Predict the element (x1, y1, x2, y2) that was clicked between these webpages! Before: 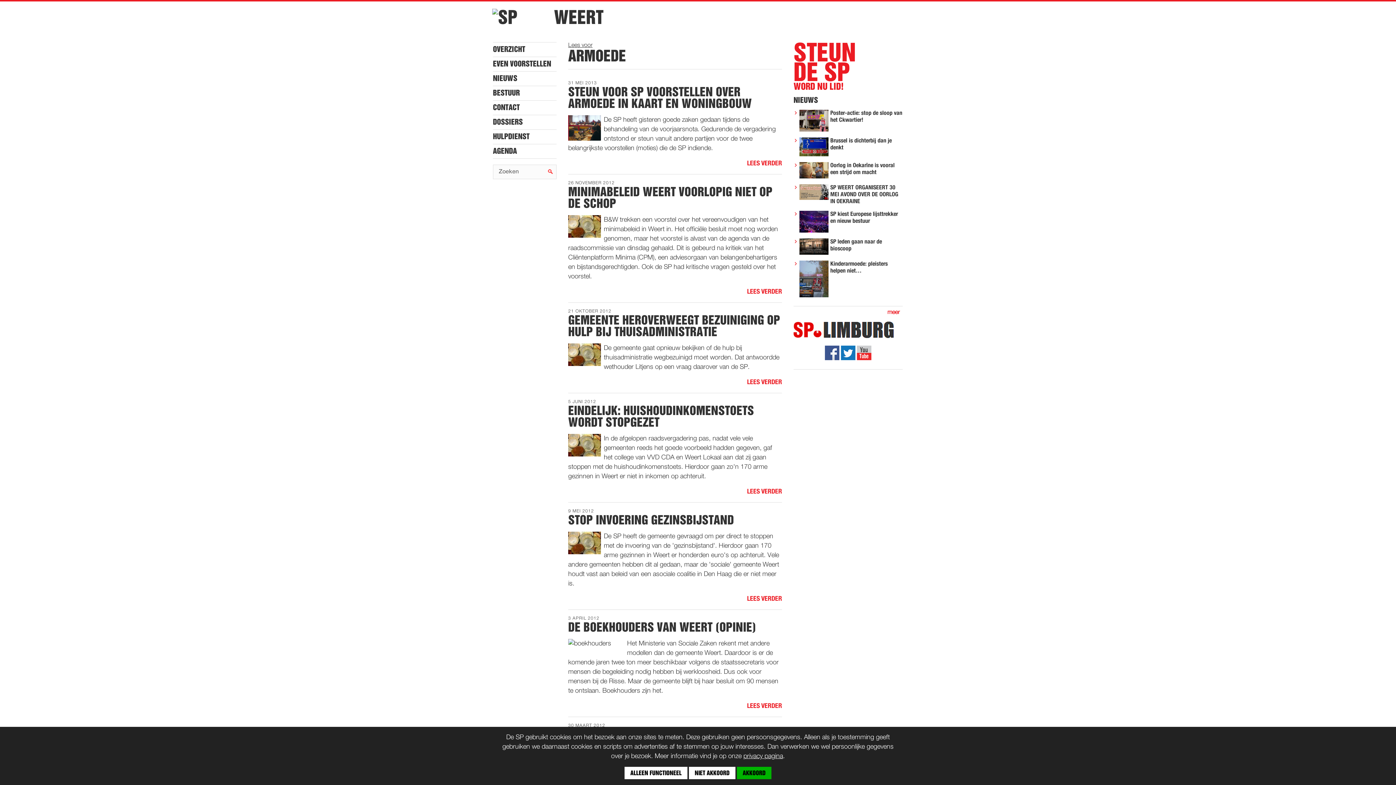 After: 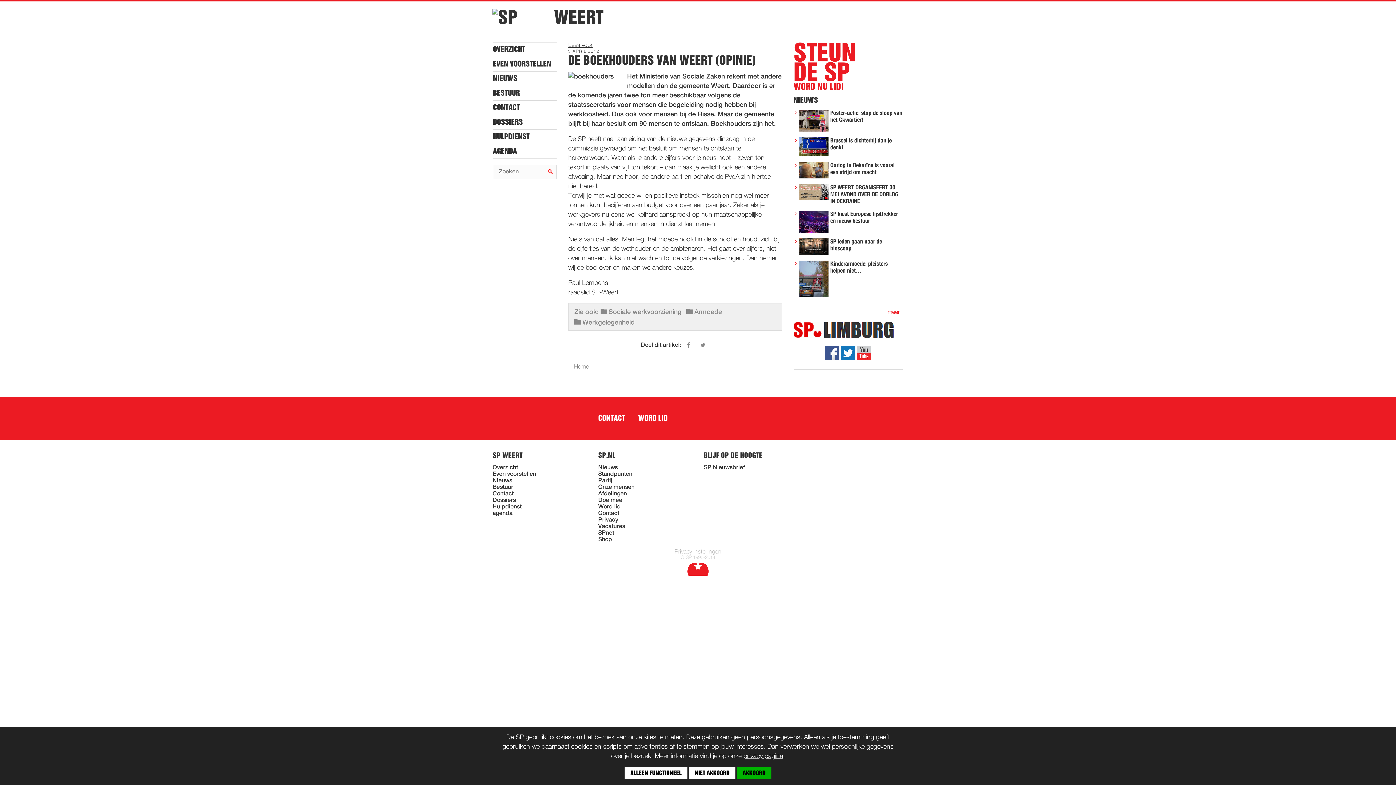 Action: bbox: (568, 621, 756, 633) label: DE BOEKHOUDERS VAN WEERT (OPINIE)